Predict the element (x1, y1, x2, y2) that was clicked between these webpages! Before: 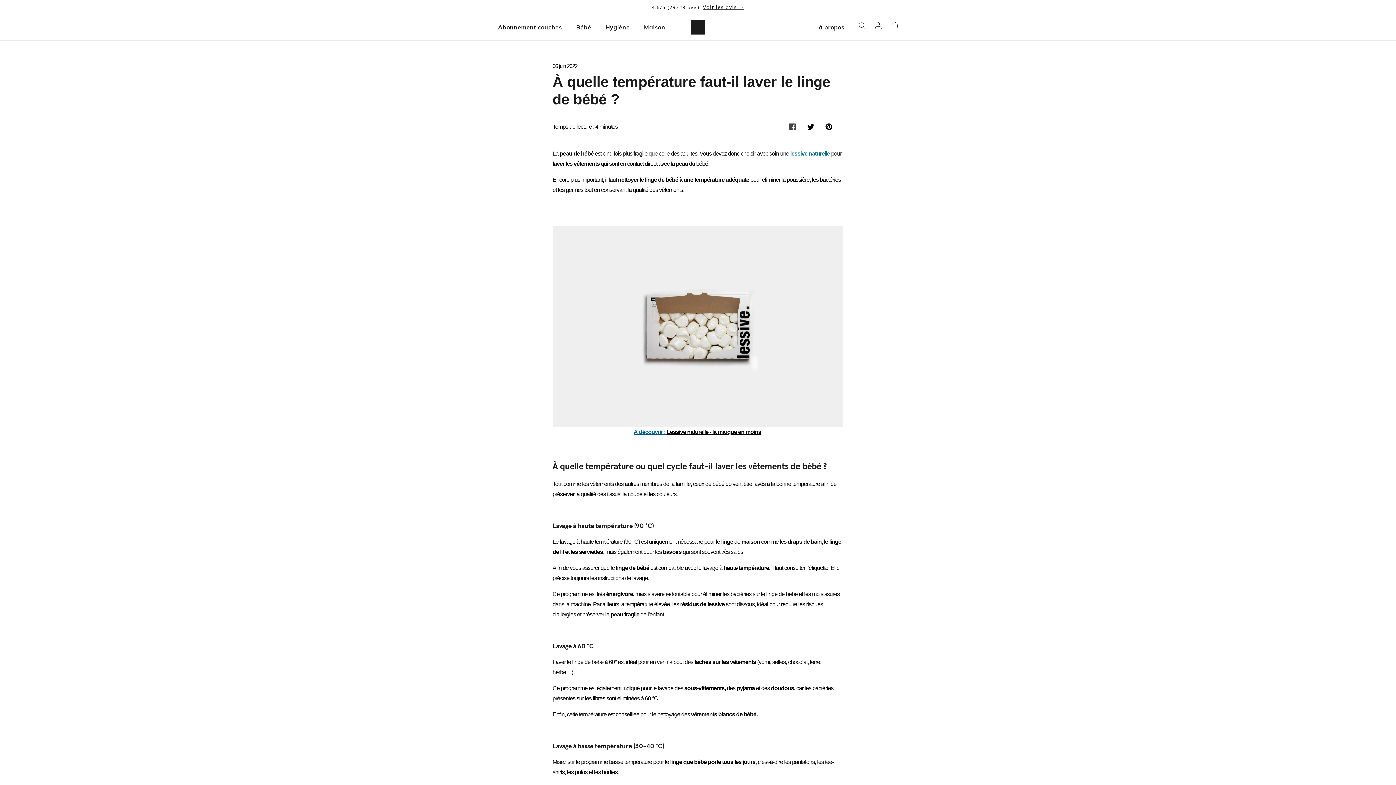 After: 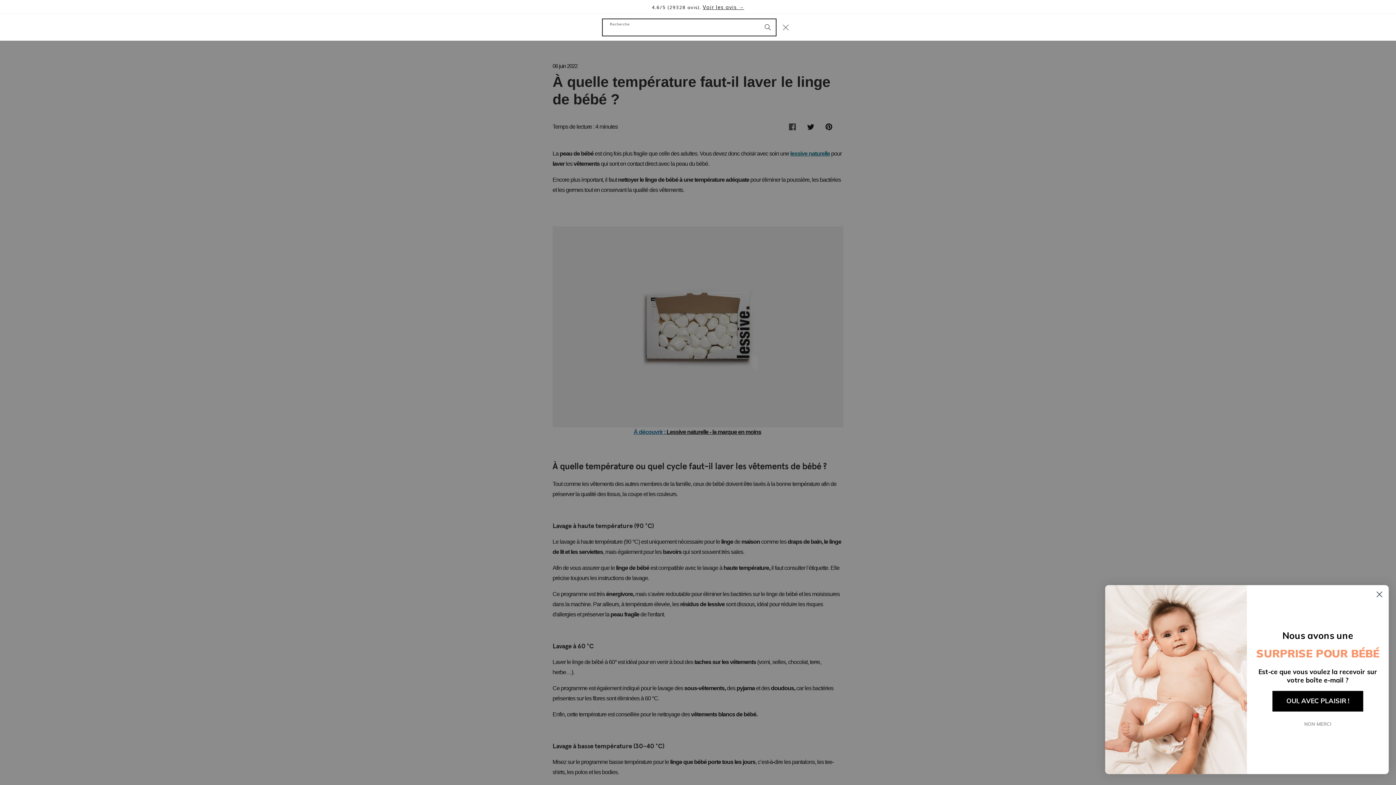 Action: bbox: (854, 17, 870, 33) label: Recherche